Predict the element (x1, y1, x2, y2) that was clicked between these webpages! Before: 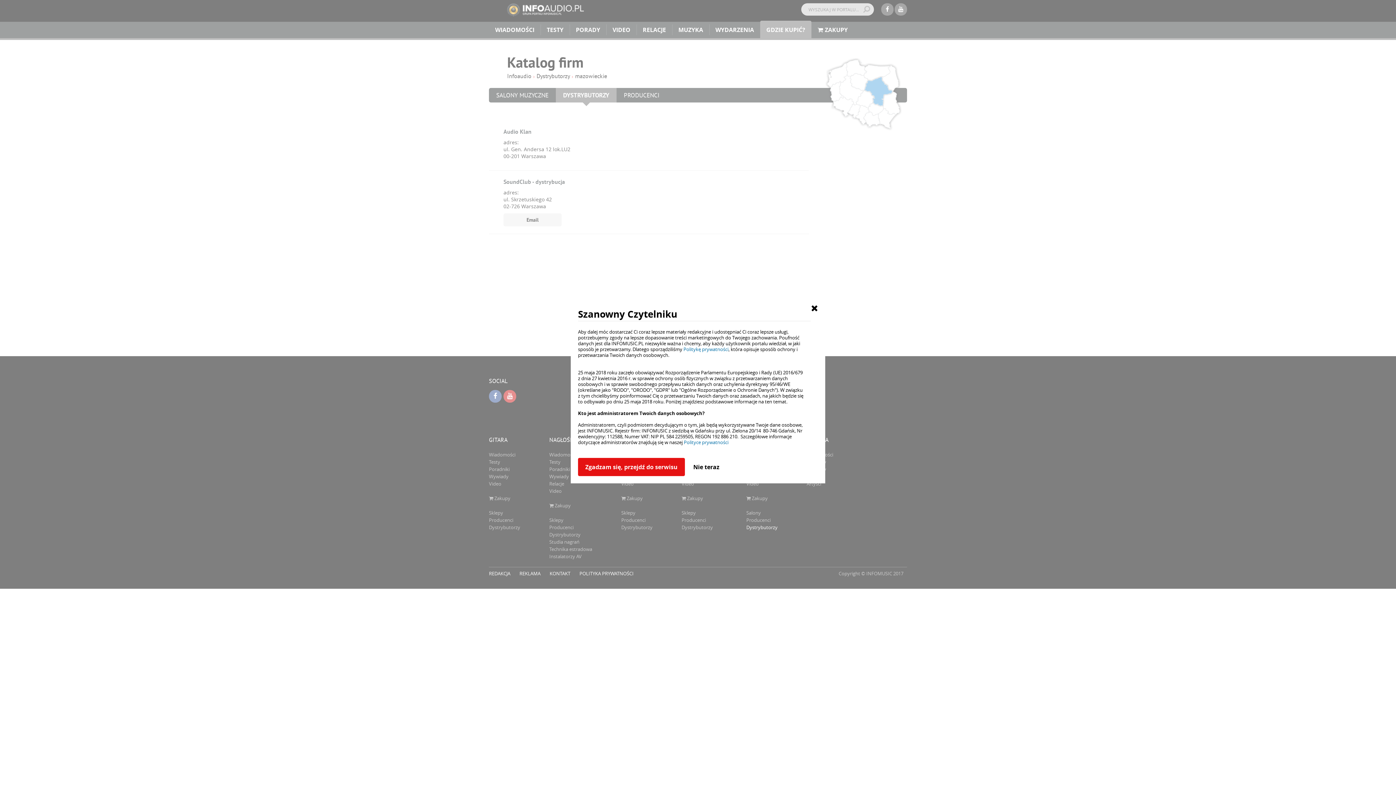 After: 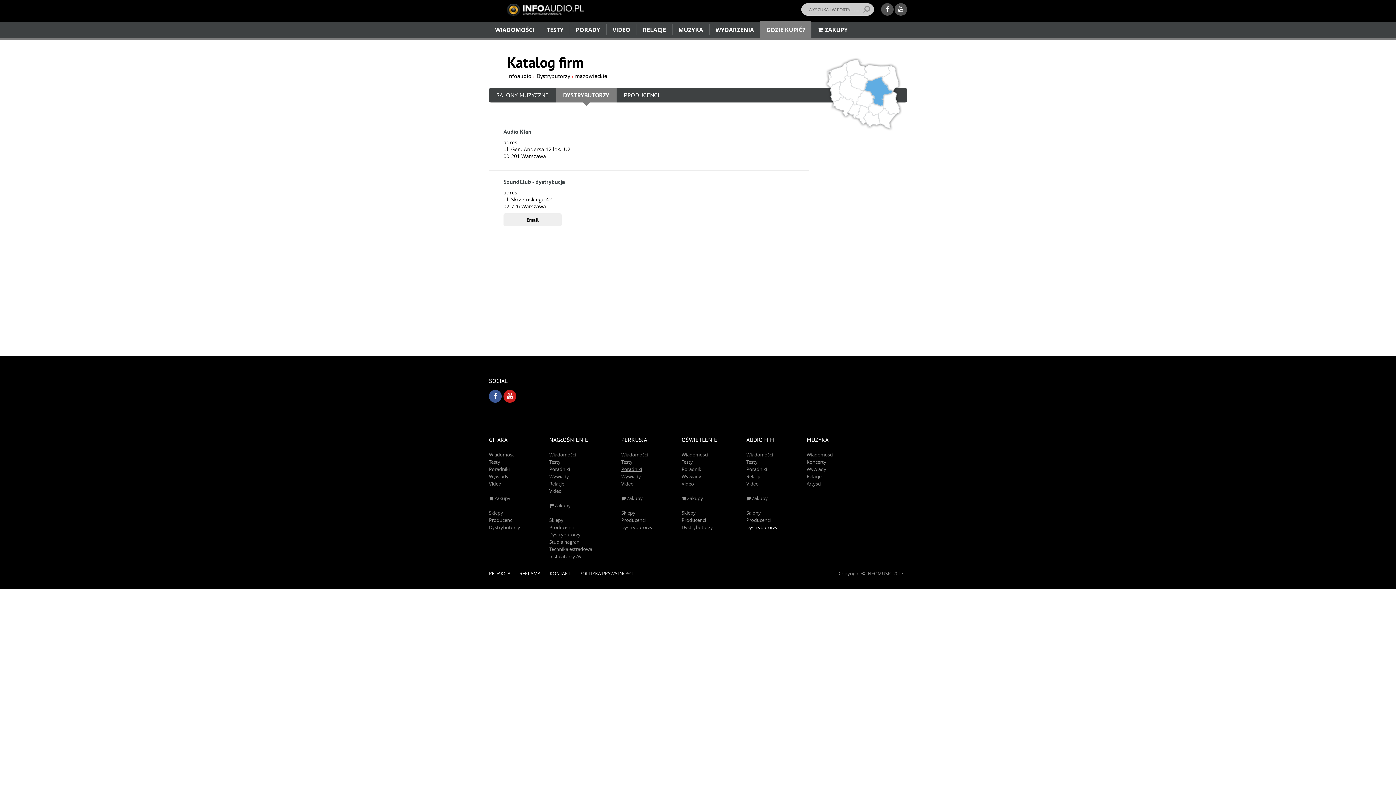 Action: bbox: (578, 458, 685, 476) label: Zgadzam się, przejdź do serwisu